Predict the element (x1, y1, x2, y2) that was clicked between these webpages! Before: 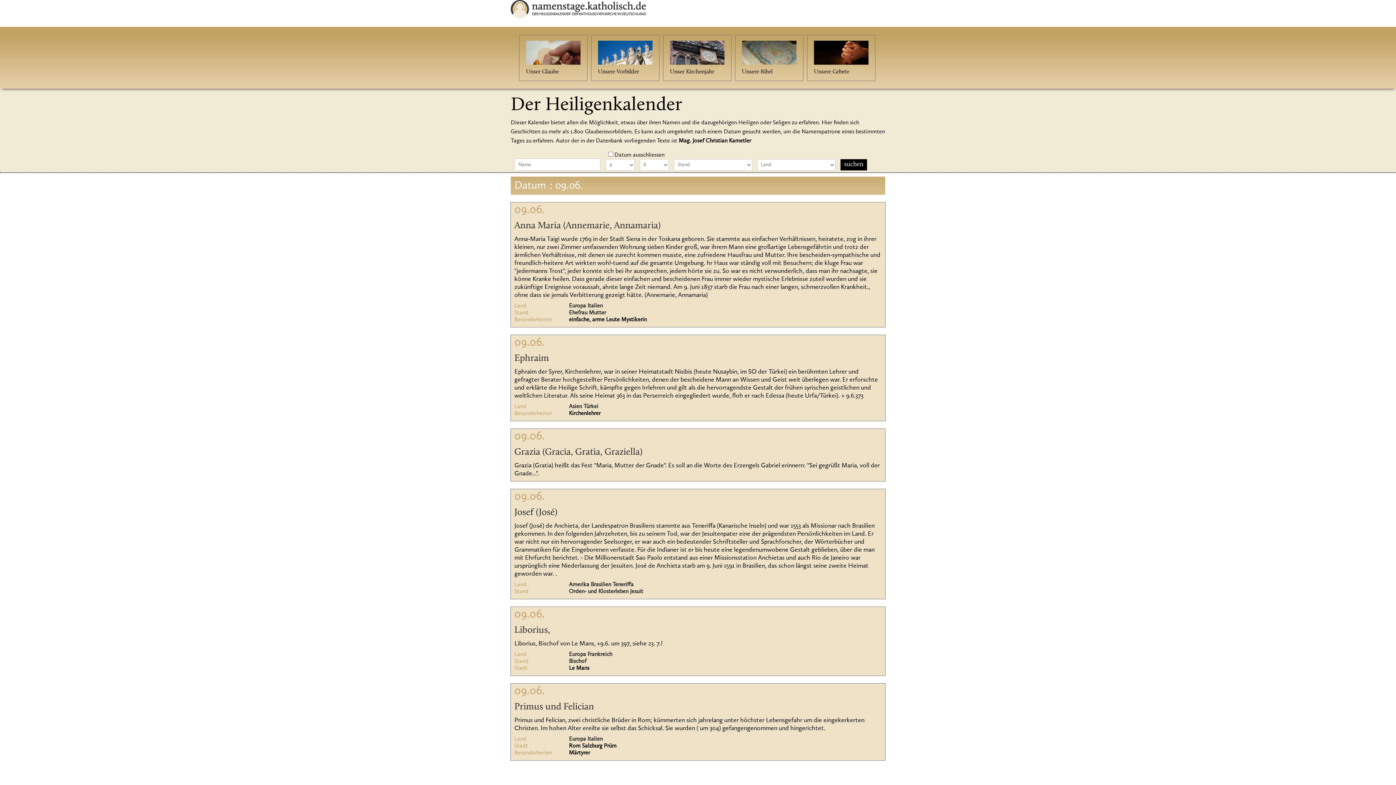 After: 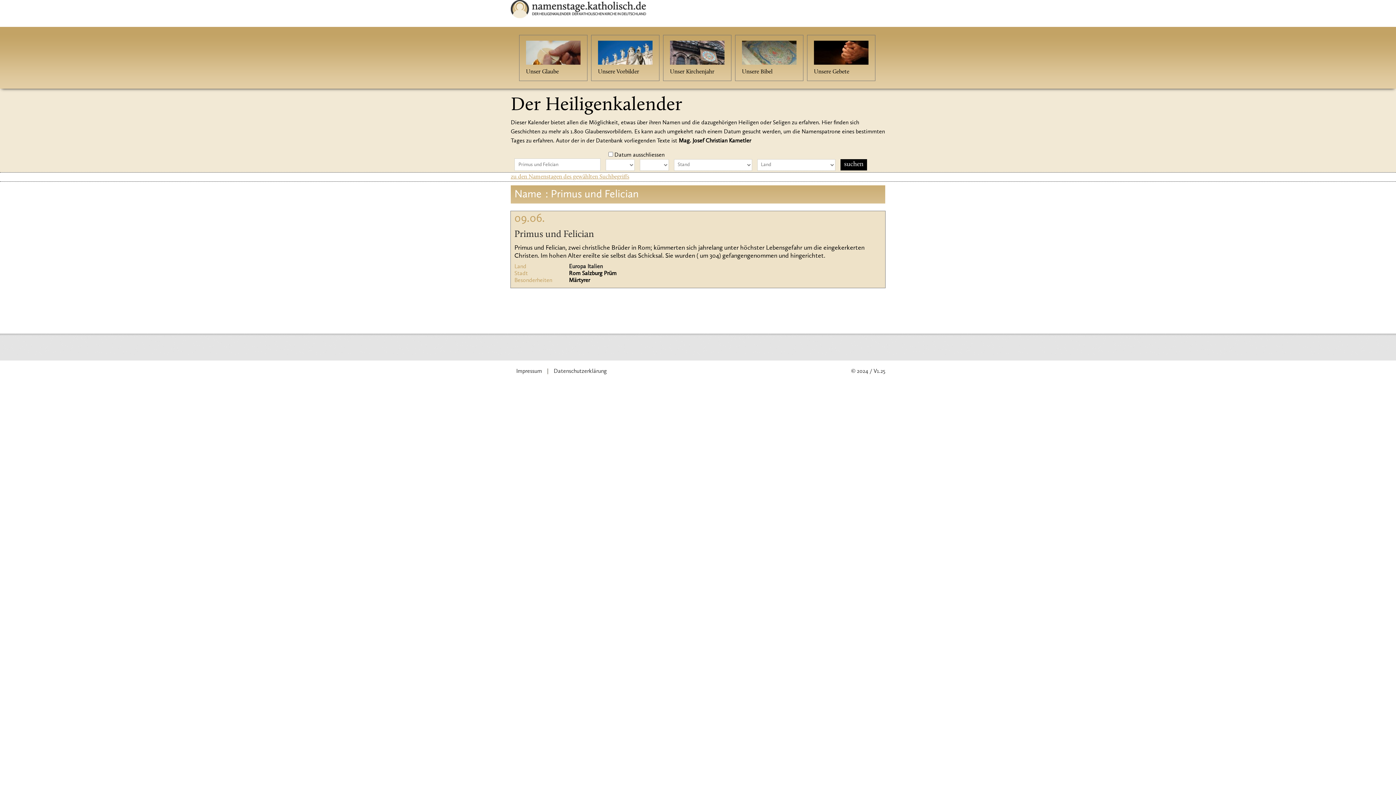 Action: bbox: (514, 702, 594, 712) label: Primus und Felician